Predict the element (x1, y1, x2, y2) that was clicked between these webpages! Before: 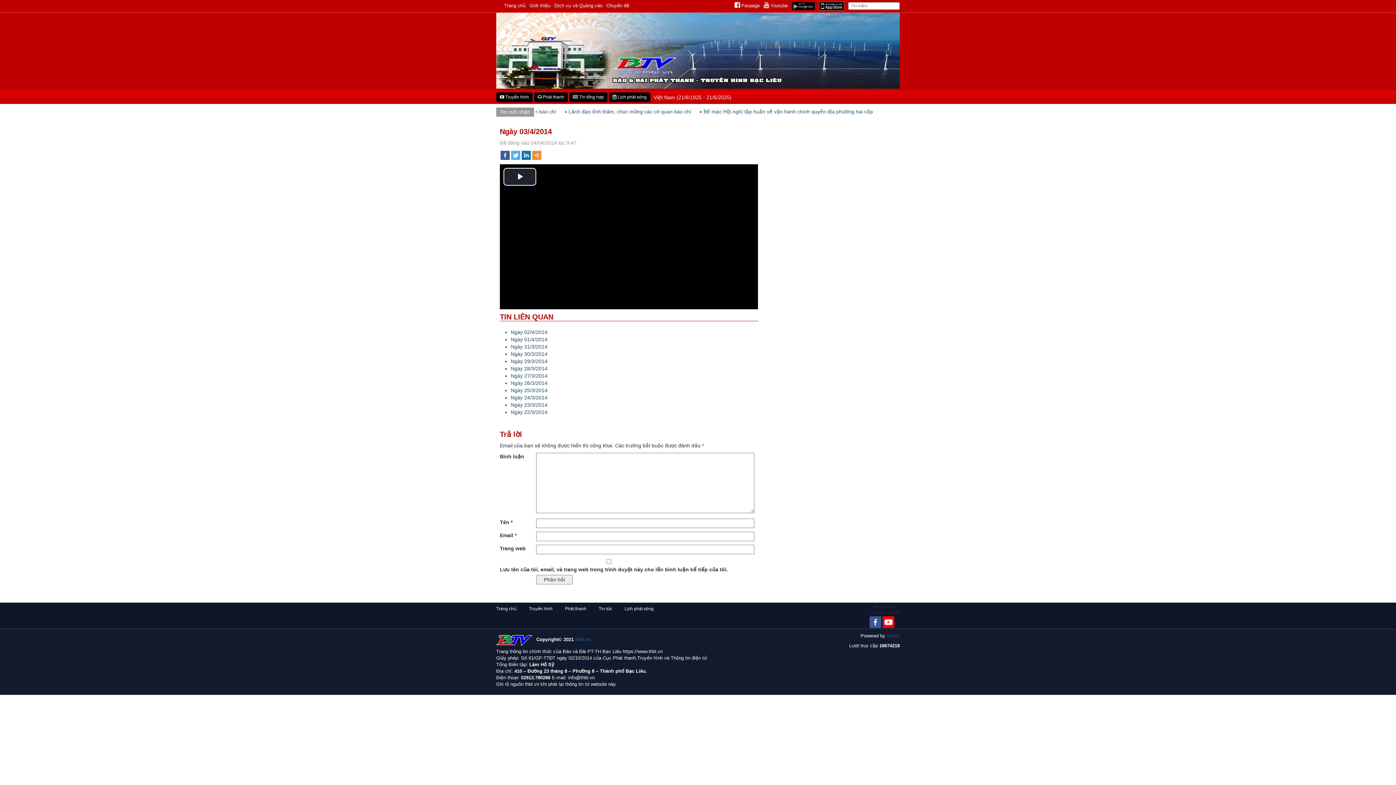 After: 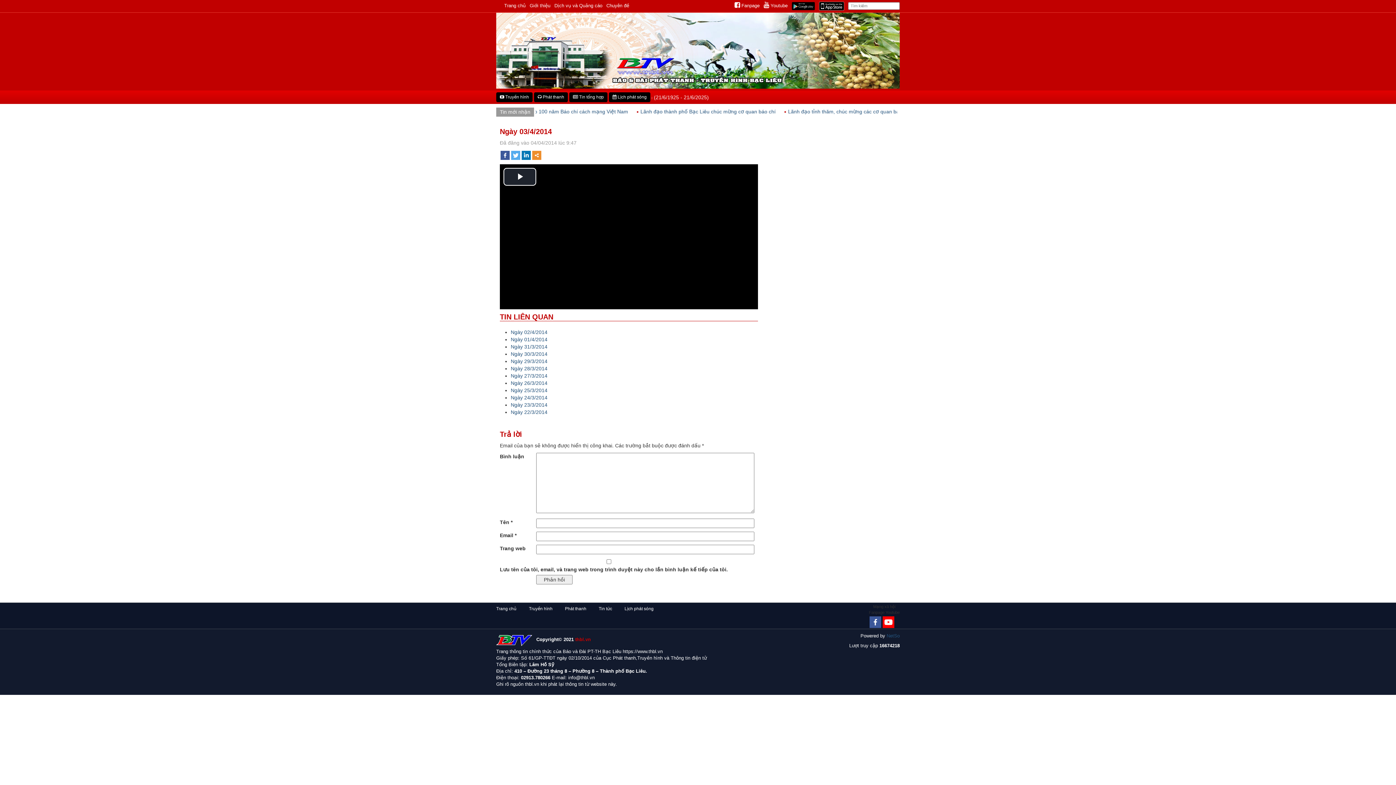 Action: label: thbl.vn bbox: (575, 637, 591, 642)